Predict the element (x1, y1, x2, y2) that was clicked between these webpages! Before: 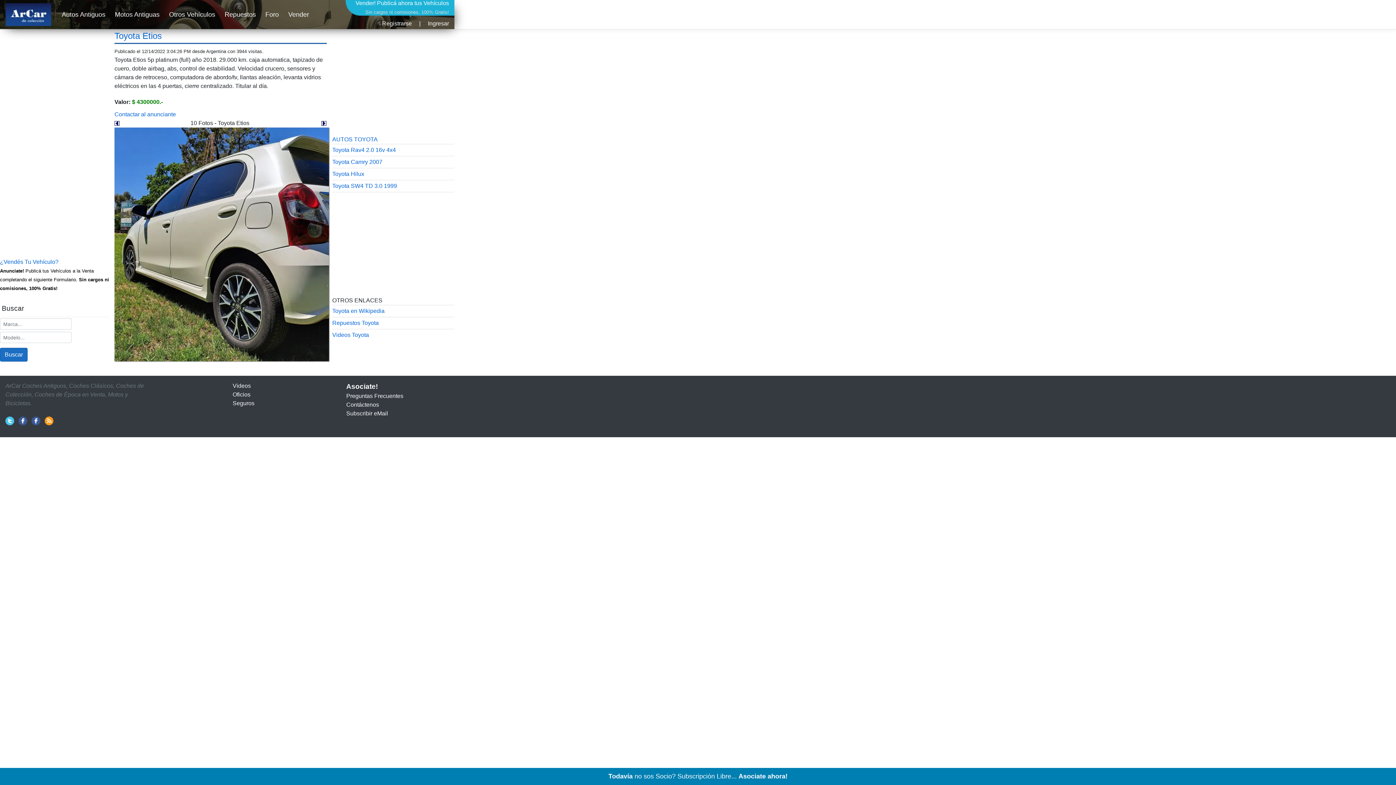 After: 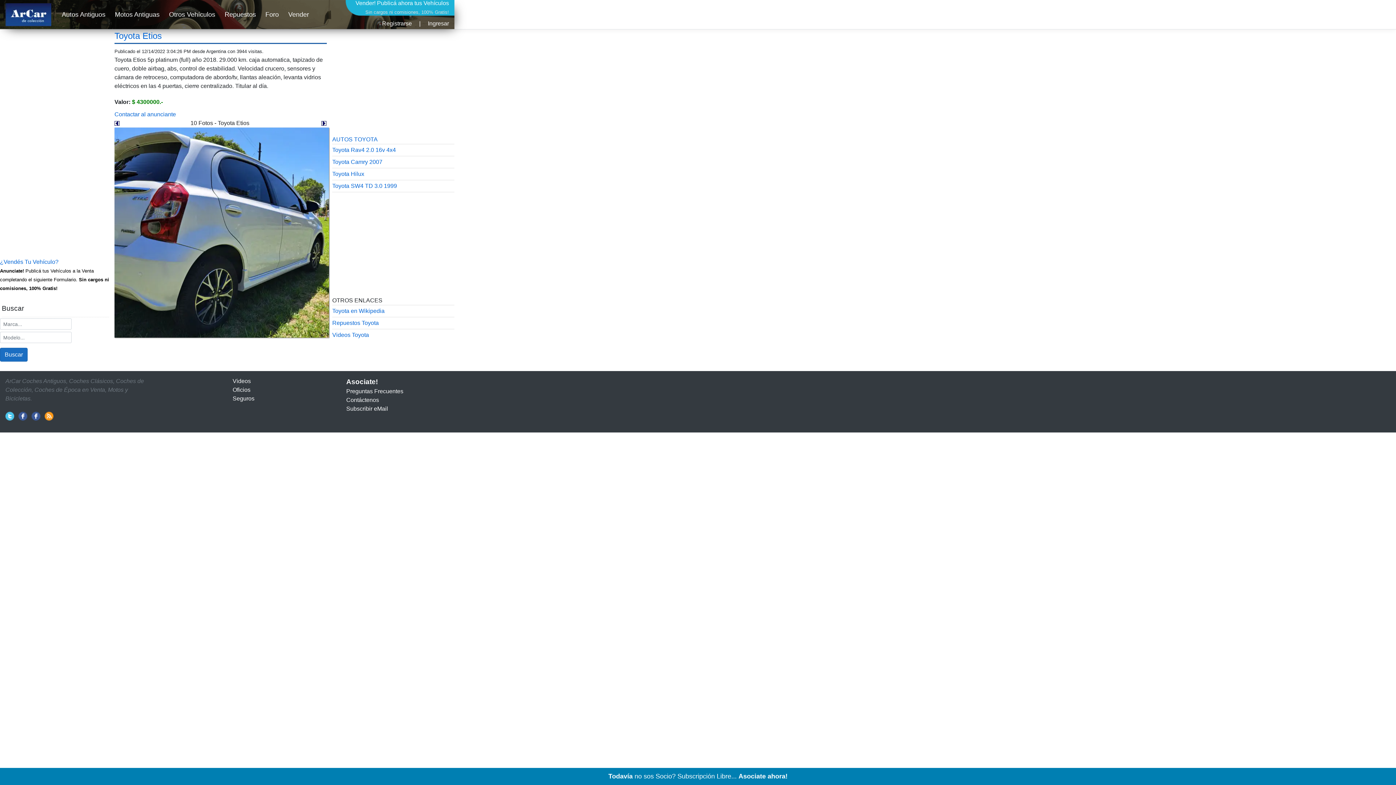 Action: bbox: (321, 120, 326, 126)